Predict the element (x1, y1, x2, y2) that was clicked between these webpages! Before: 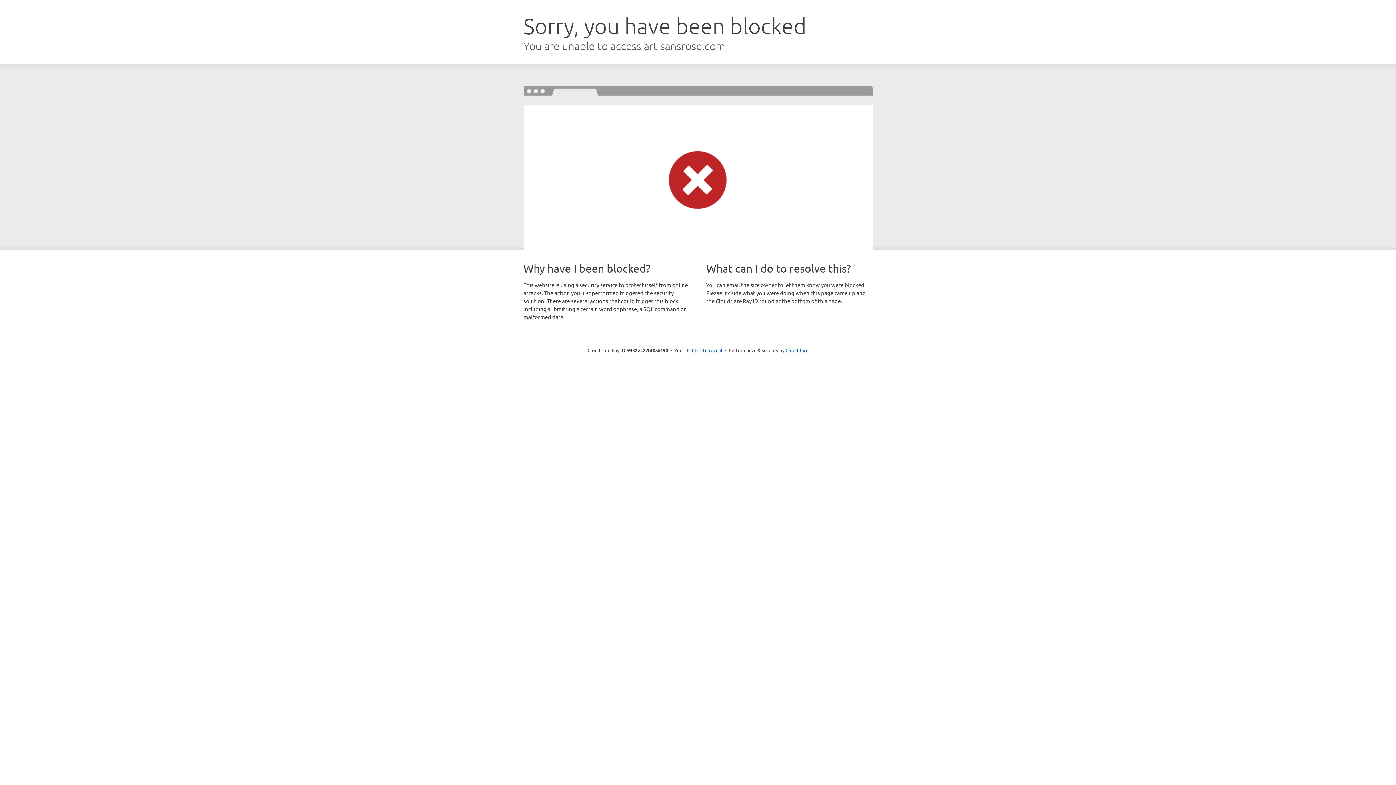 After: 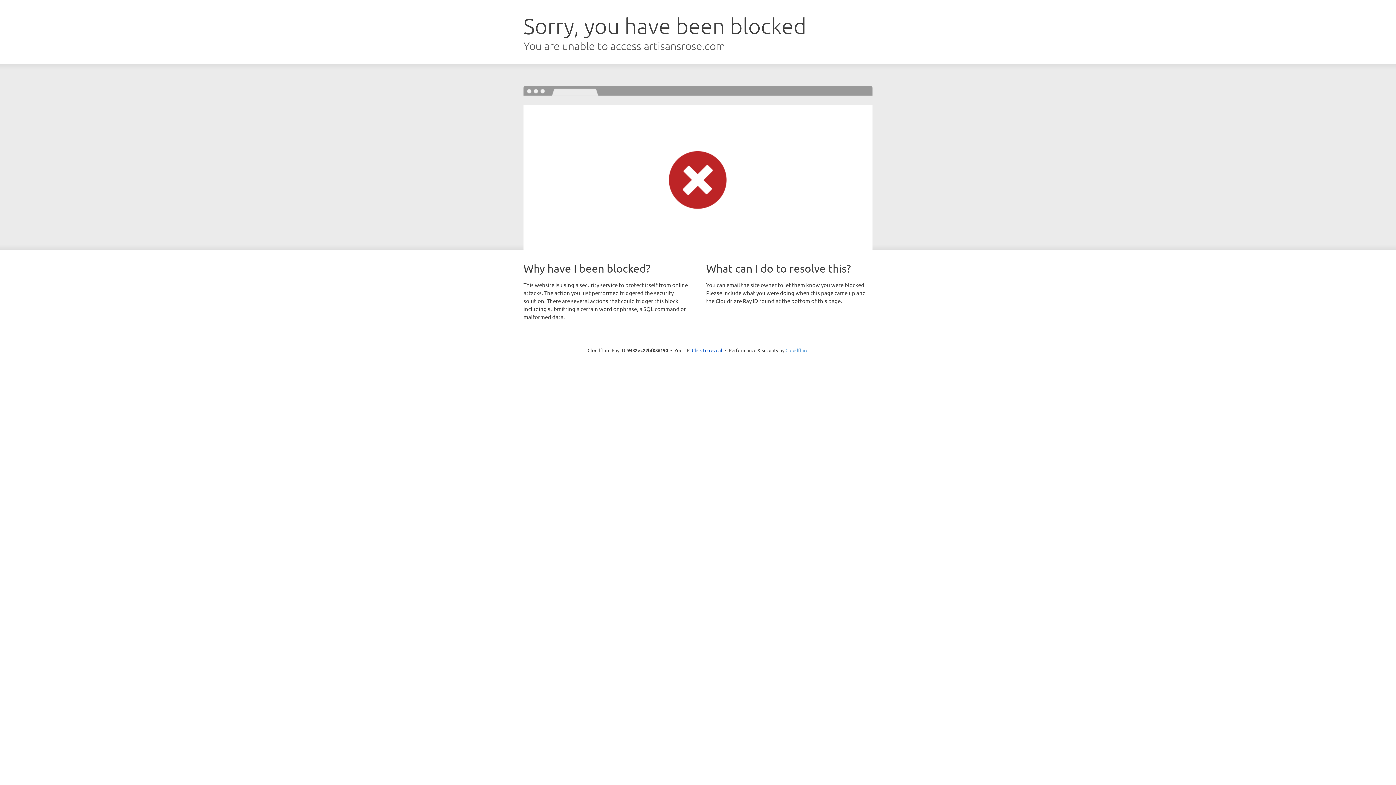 Action: bbox: (785, 347, 808, 353) label: Cloudflare